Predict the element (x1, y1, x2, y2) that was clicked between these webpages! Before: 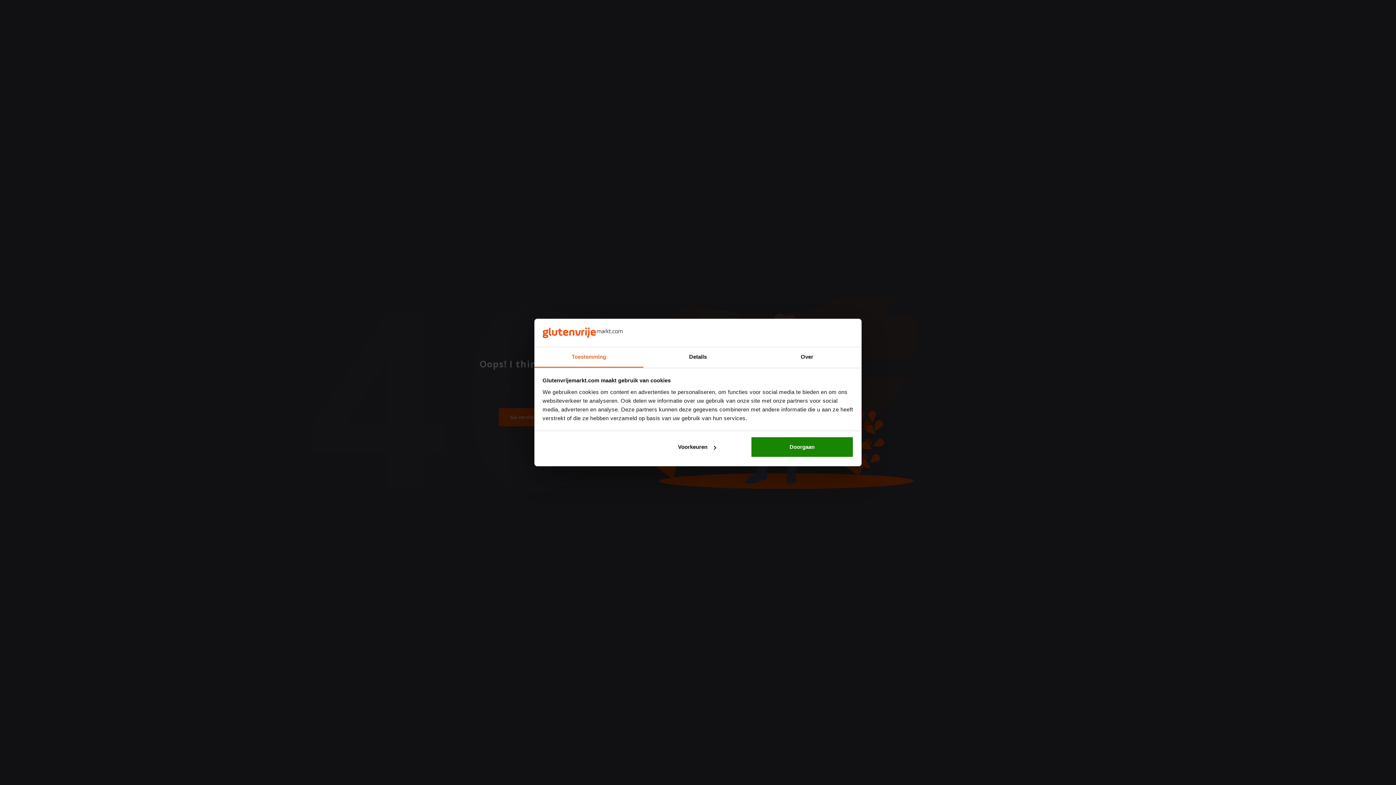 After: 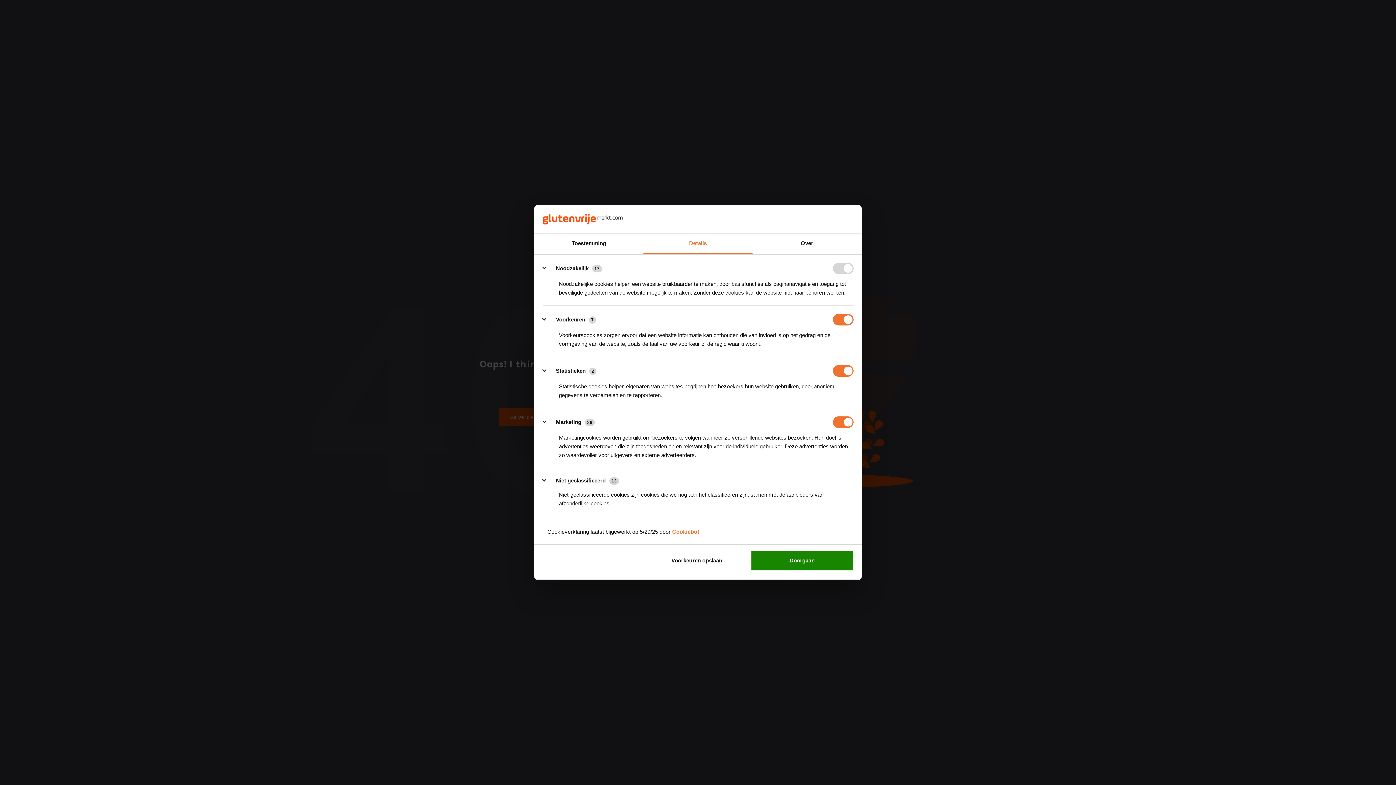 Action: bbox: (645, 436, 748, 457) label: Voorkeuren